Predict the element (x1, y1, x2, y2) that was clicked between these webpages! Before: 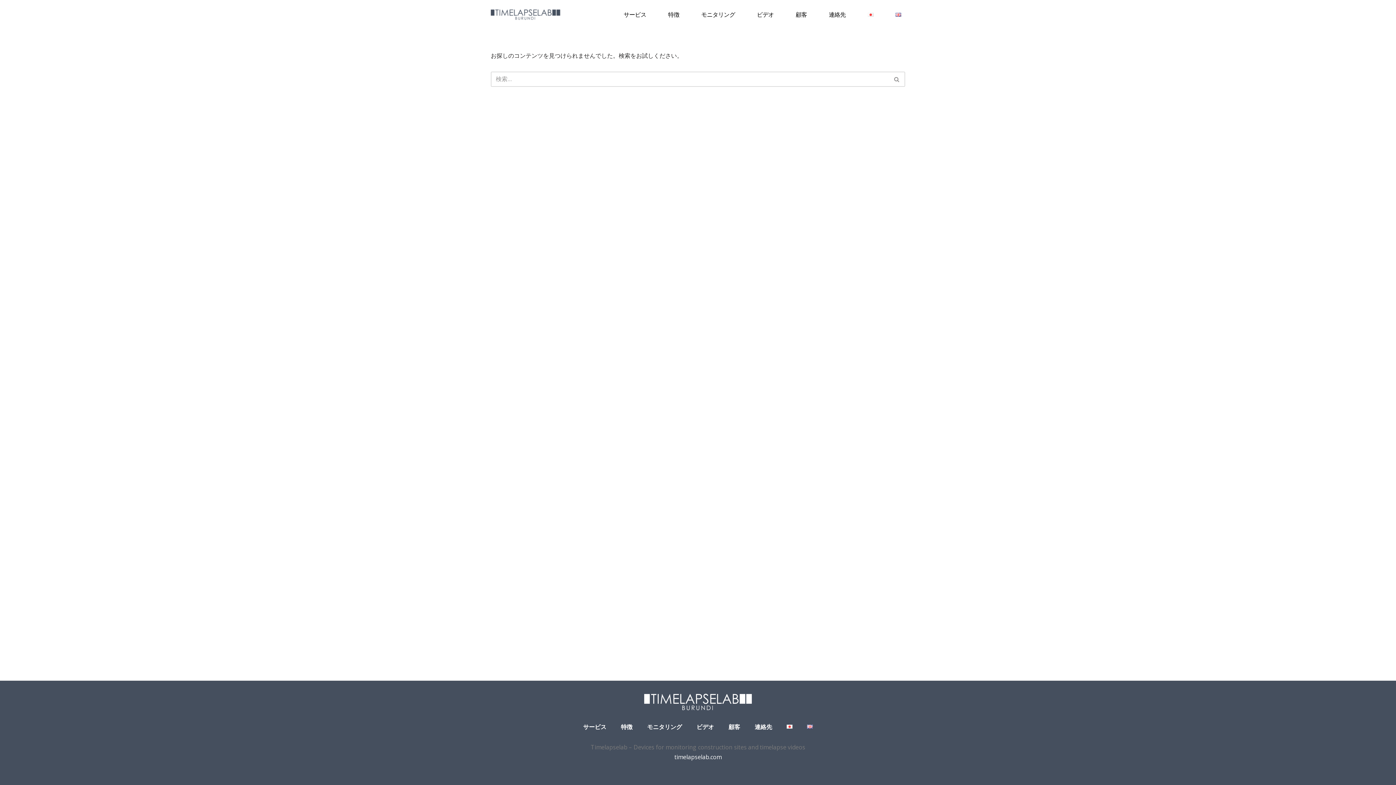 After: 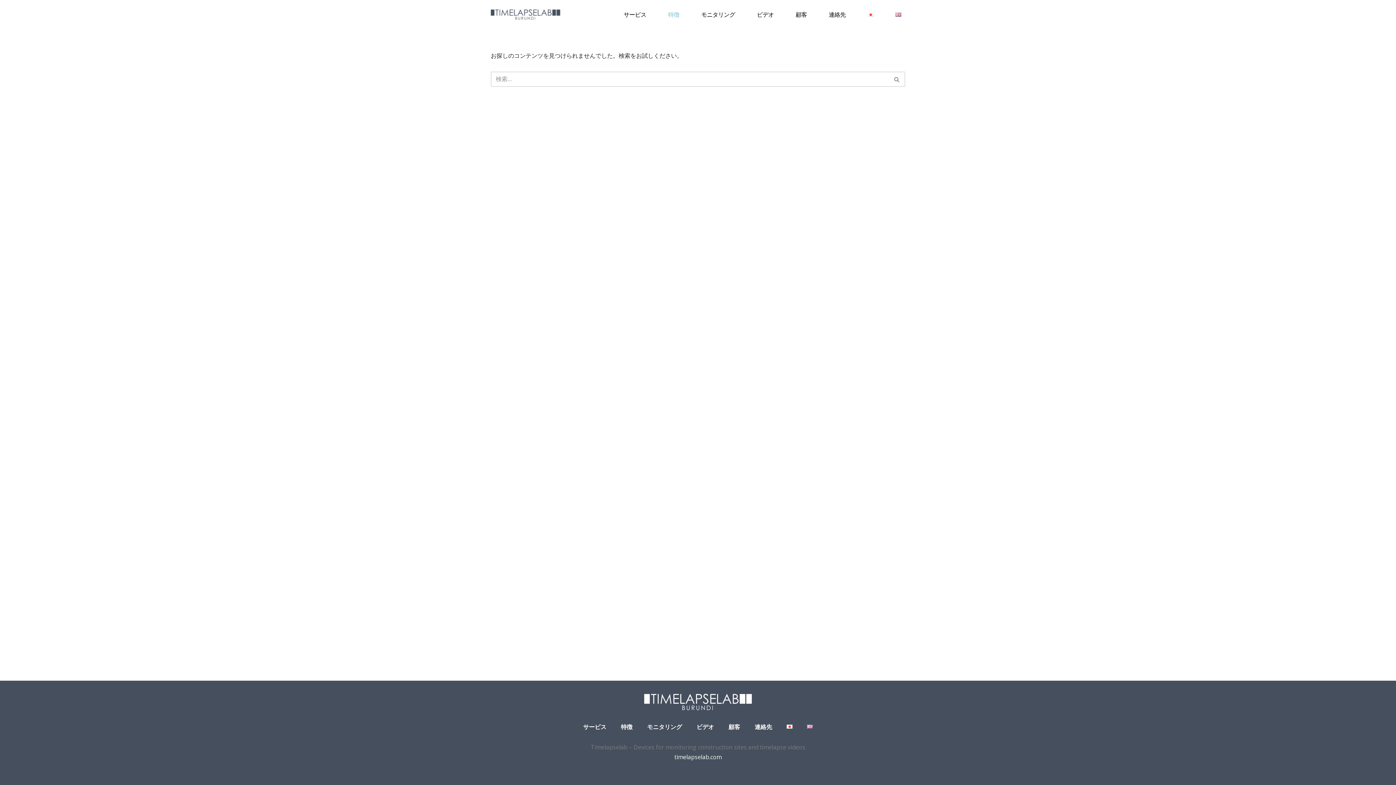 Action: bbox: (664, 8, 683, 20) label: 特徴